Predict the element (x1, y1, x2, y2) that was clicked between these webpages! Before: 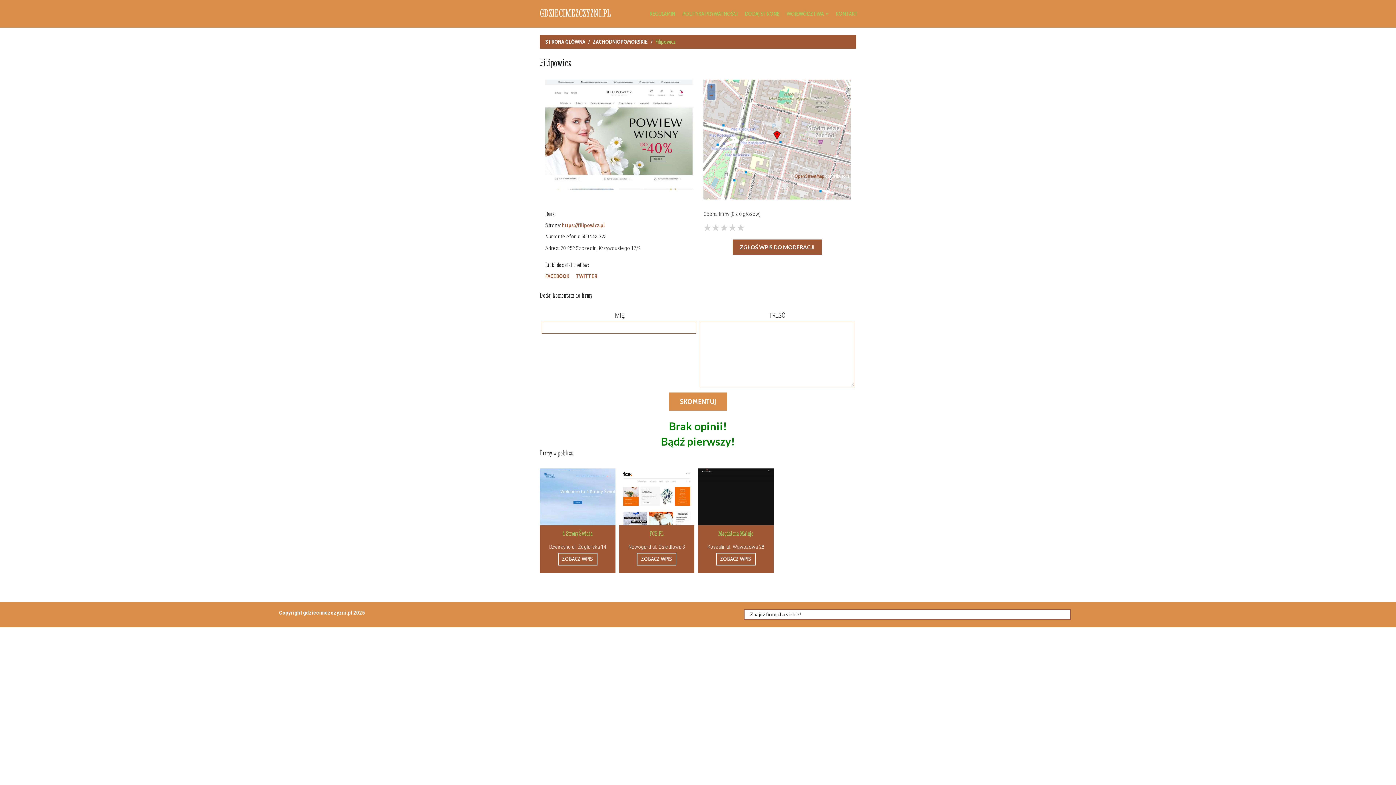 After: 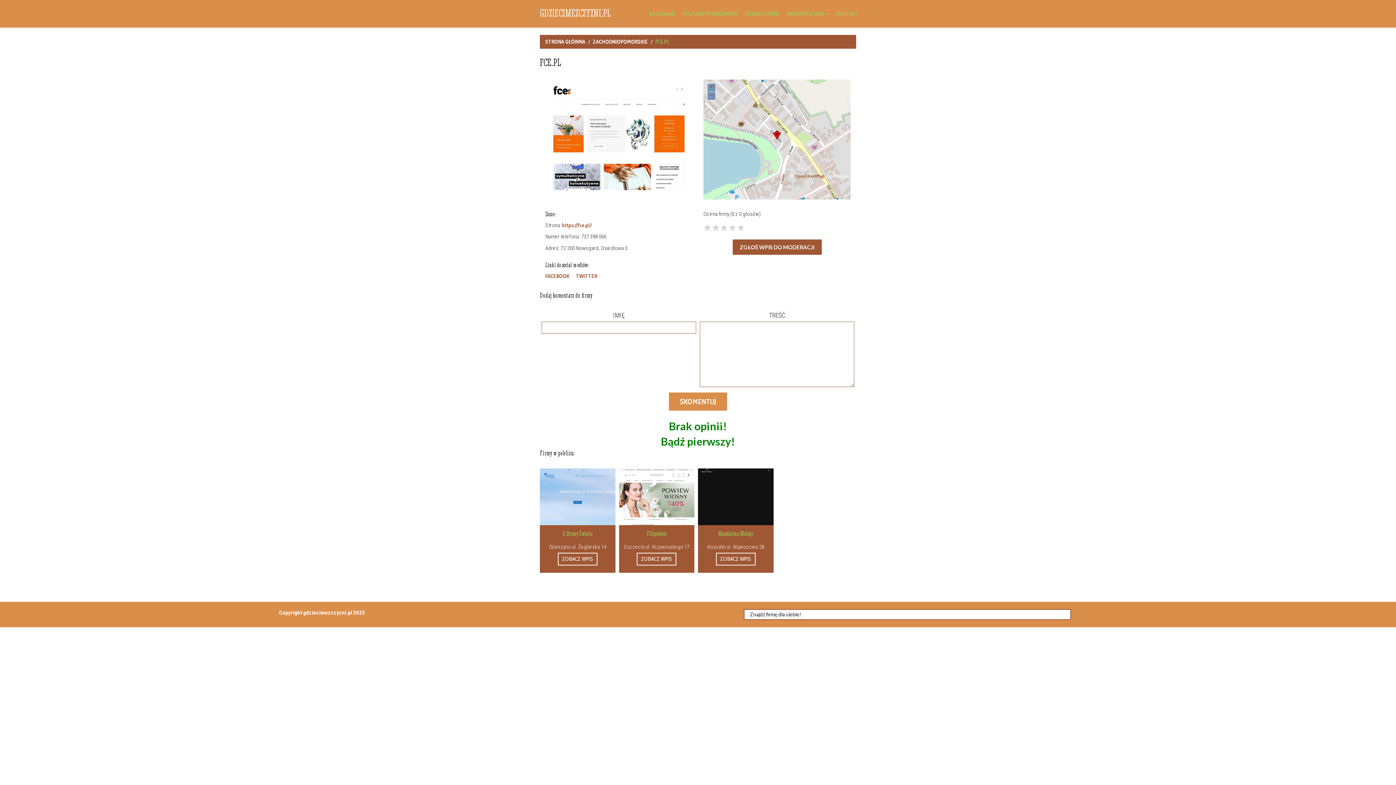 Action: label: ZOBACZ WPIS bbox: (637, 552, 676, 565)